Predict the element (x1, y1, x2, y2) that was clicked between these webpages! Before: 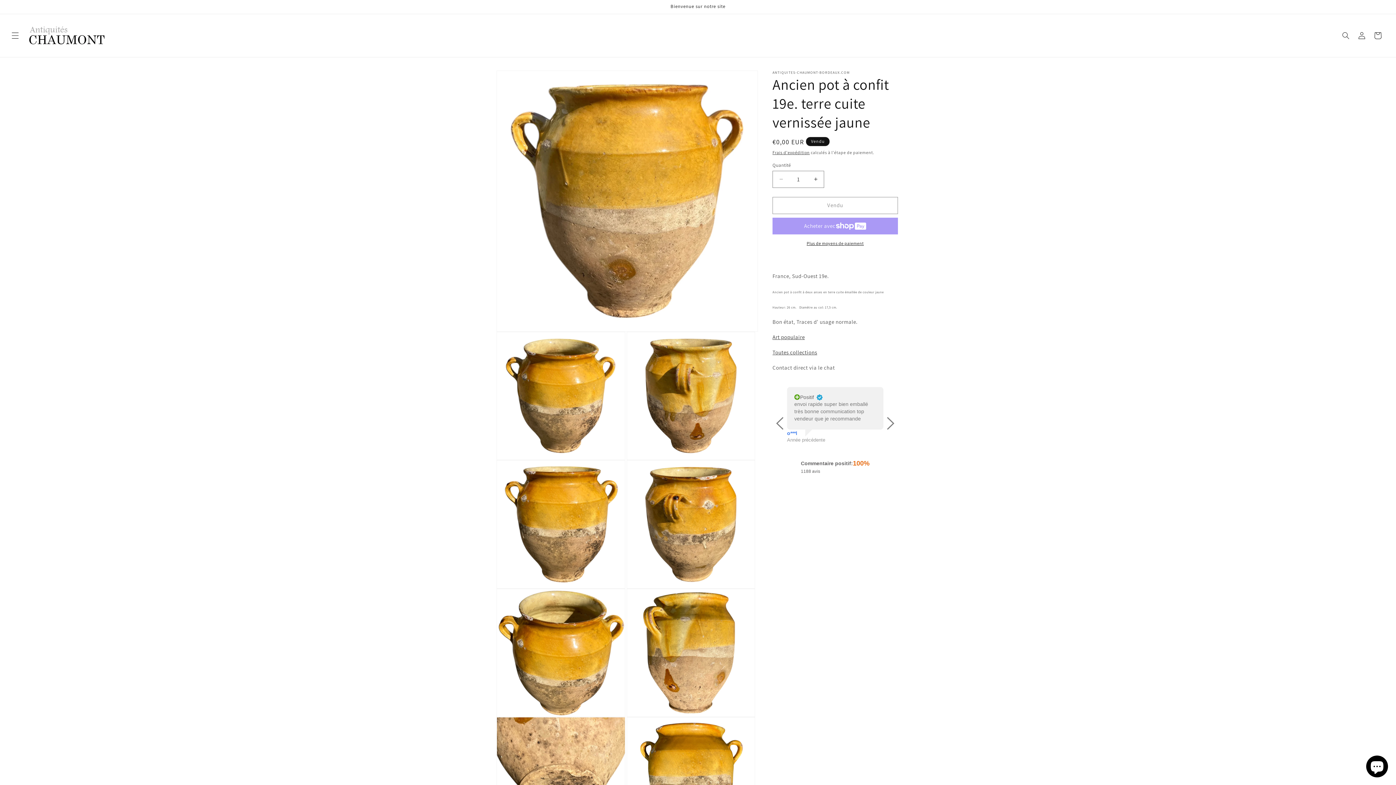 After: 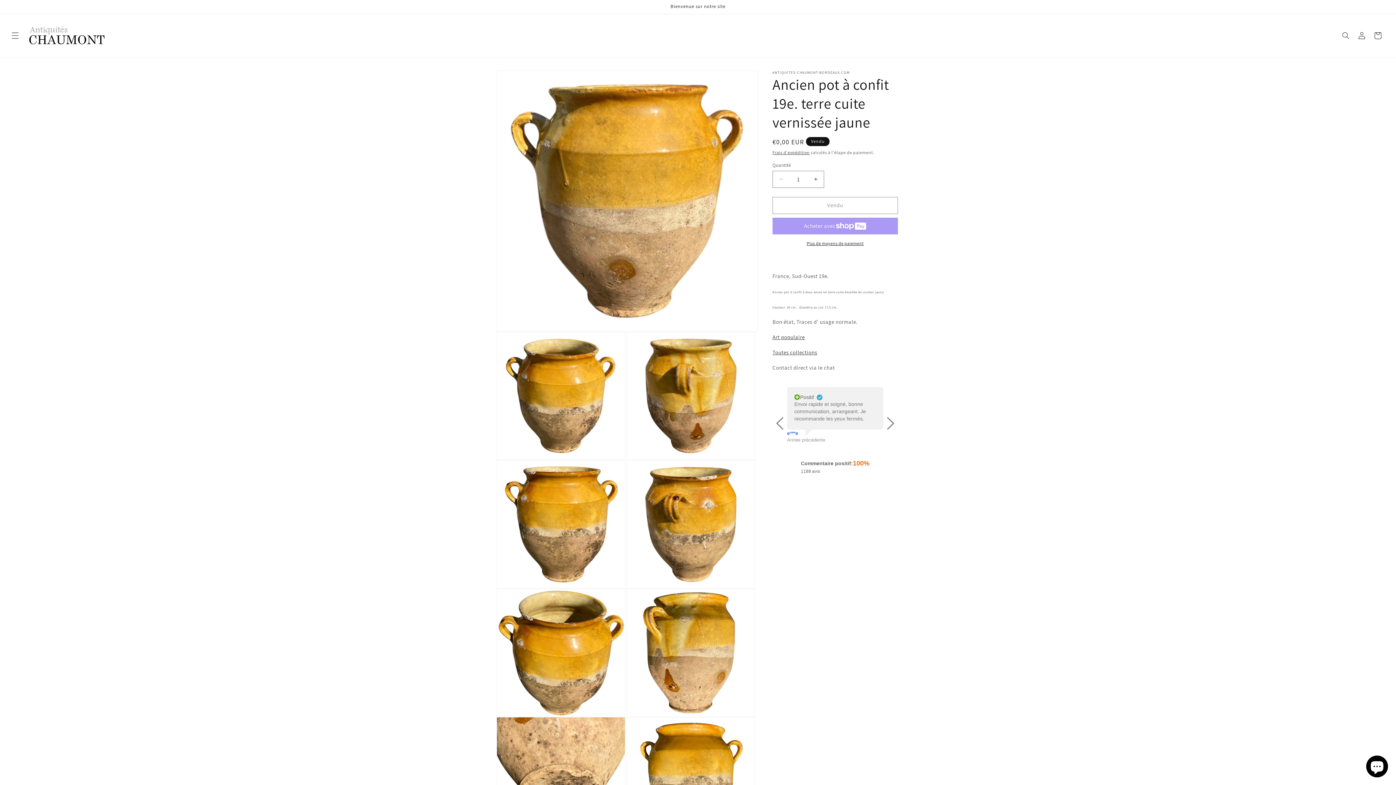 Action: bbox: (772, 240, 898, 246) label: Plus de moyens de paiement